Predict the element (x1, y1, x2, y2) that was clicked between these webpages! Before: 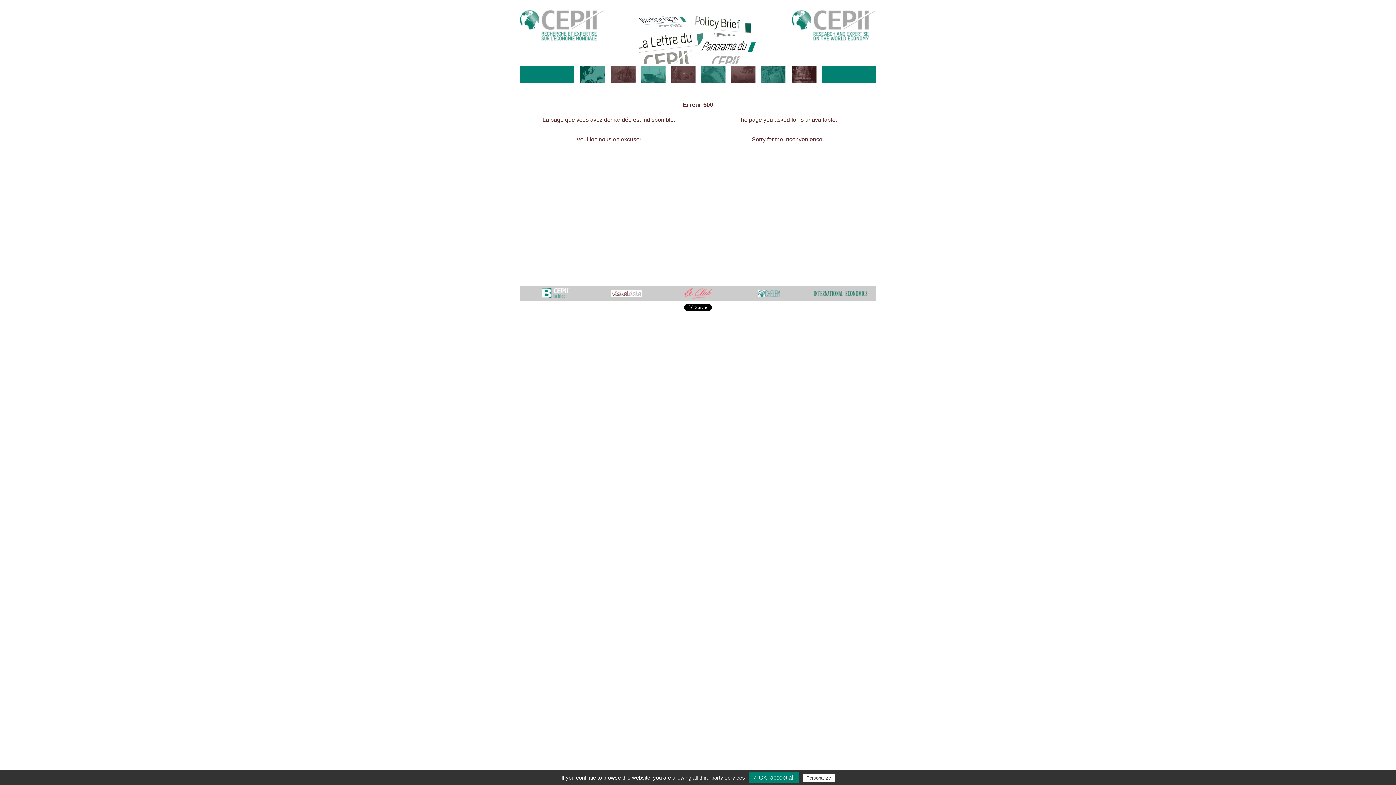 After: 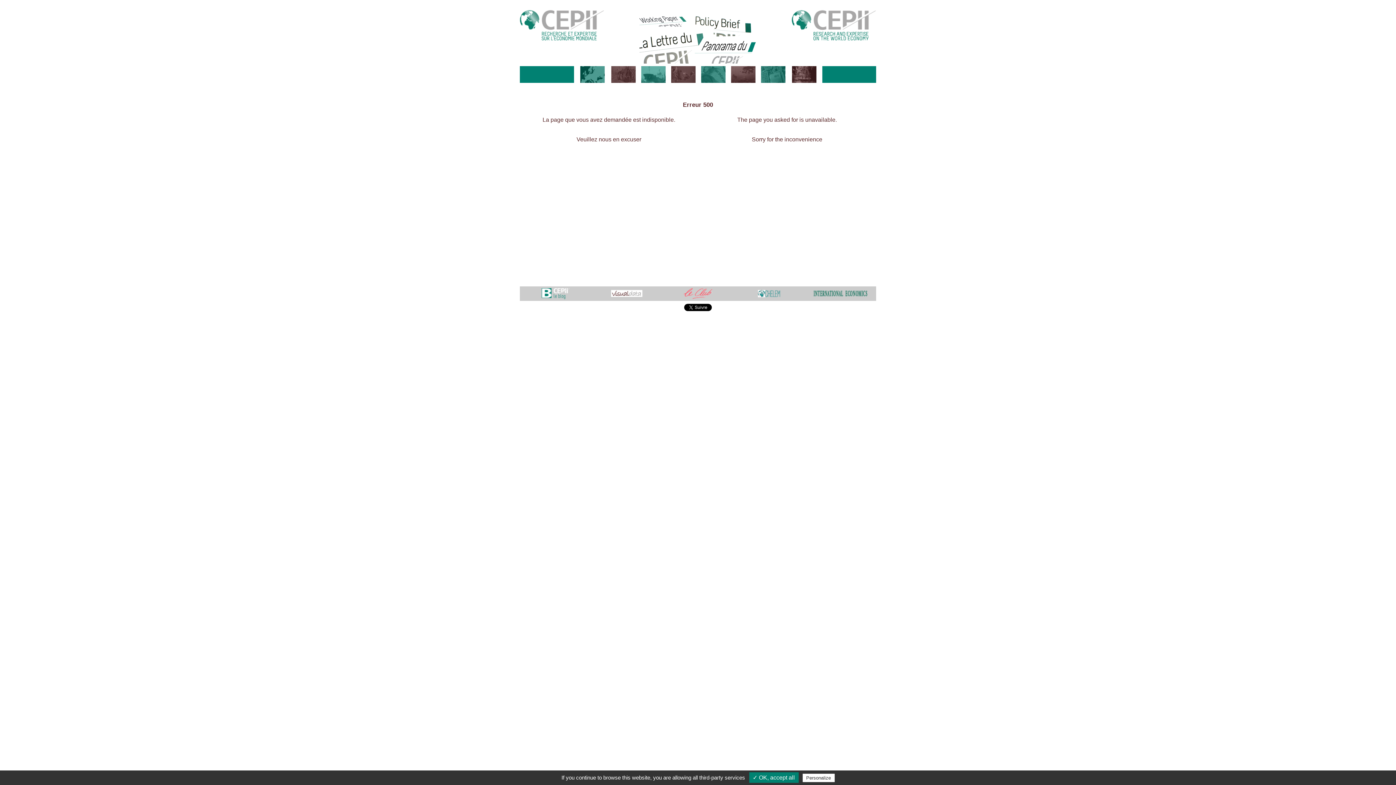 Action: bbox: (683, 295, 712, 299)